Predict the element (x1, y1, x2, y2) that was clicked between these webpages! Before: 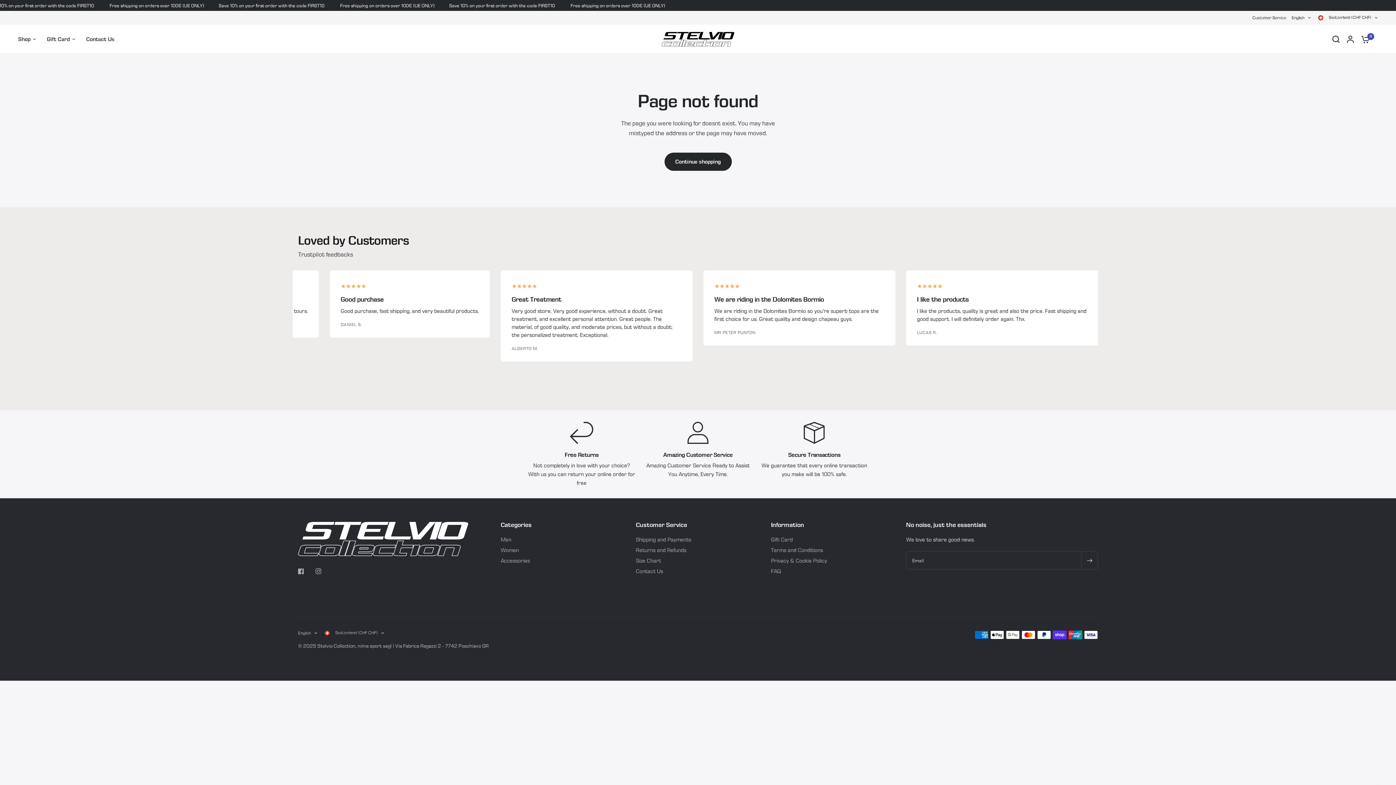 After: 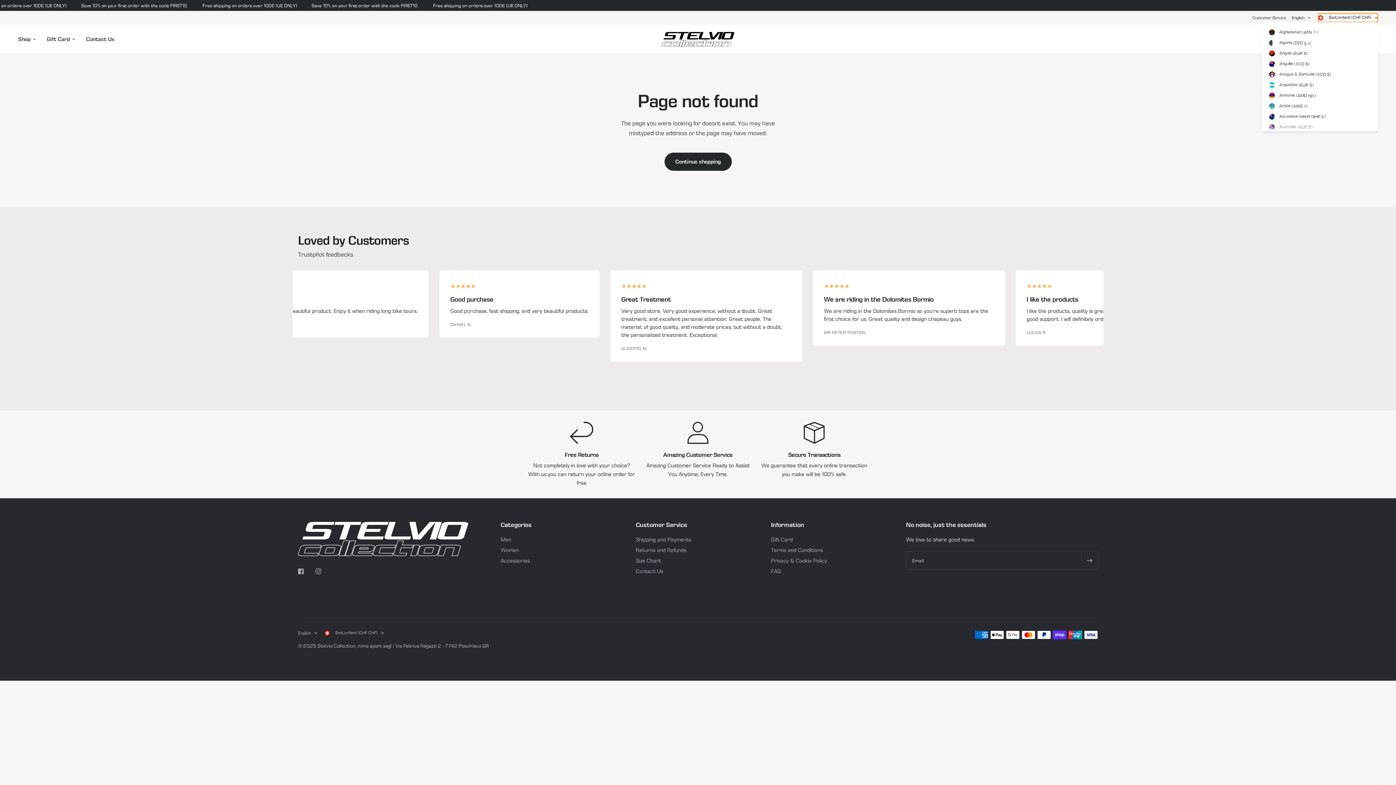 Action: bbox: (1318, 13, 1378, 22) label:  Switzerland (CHF CHF)